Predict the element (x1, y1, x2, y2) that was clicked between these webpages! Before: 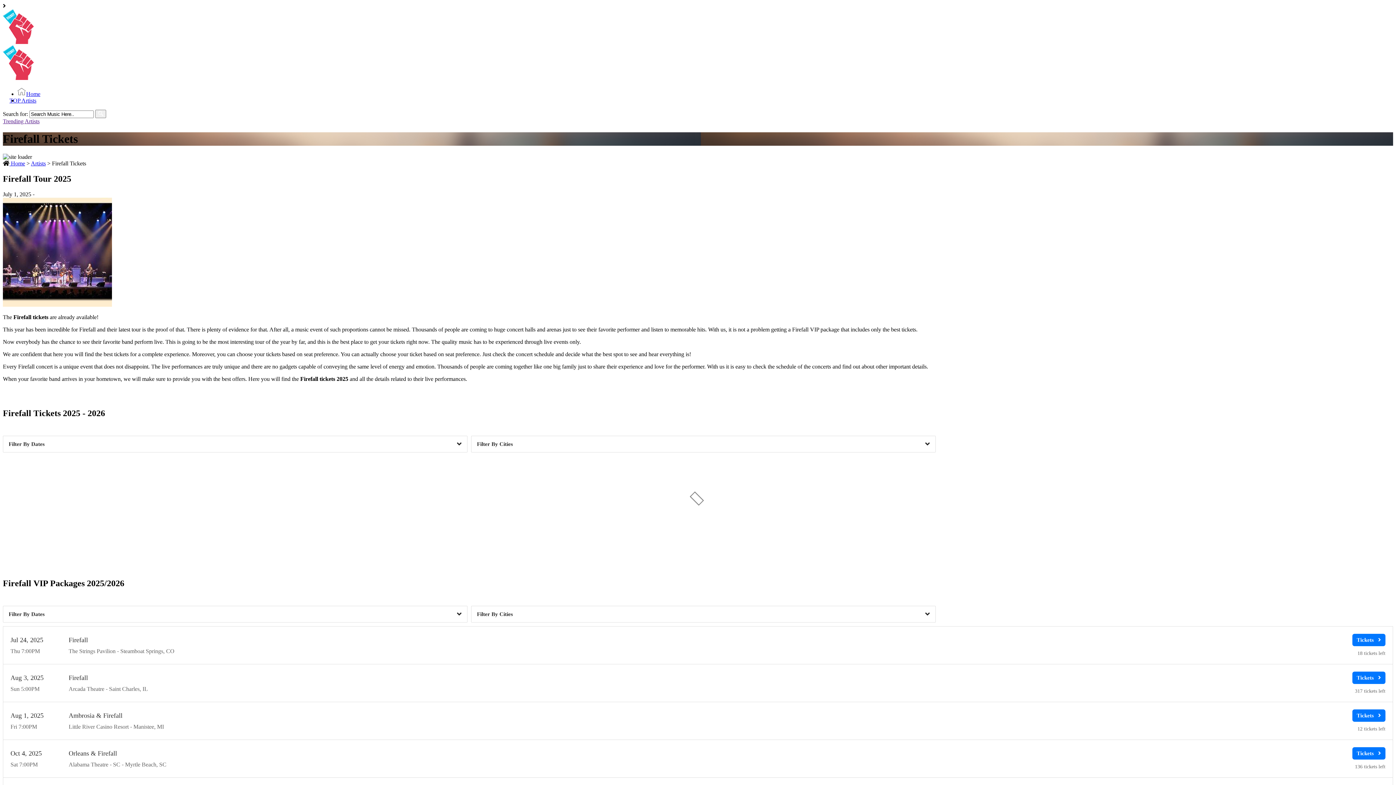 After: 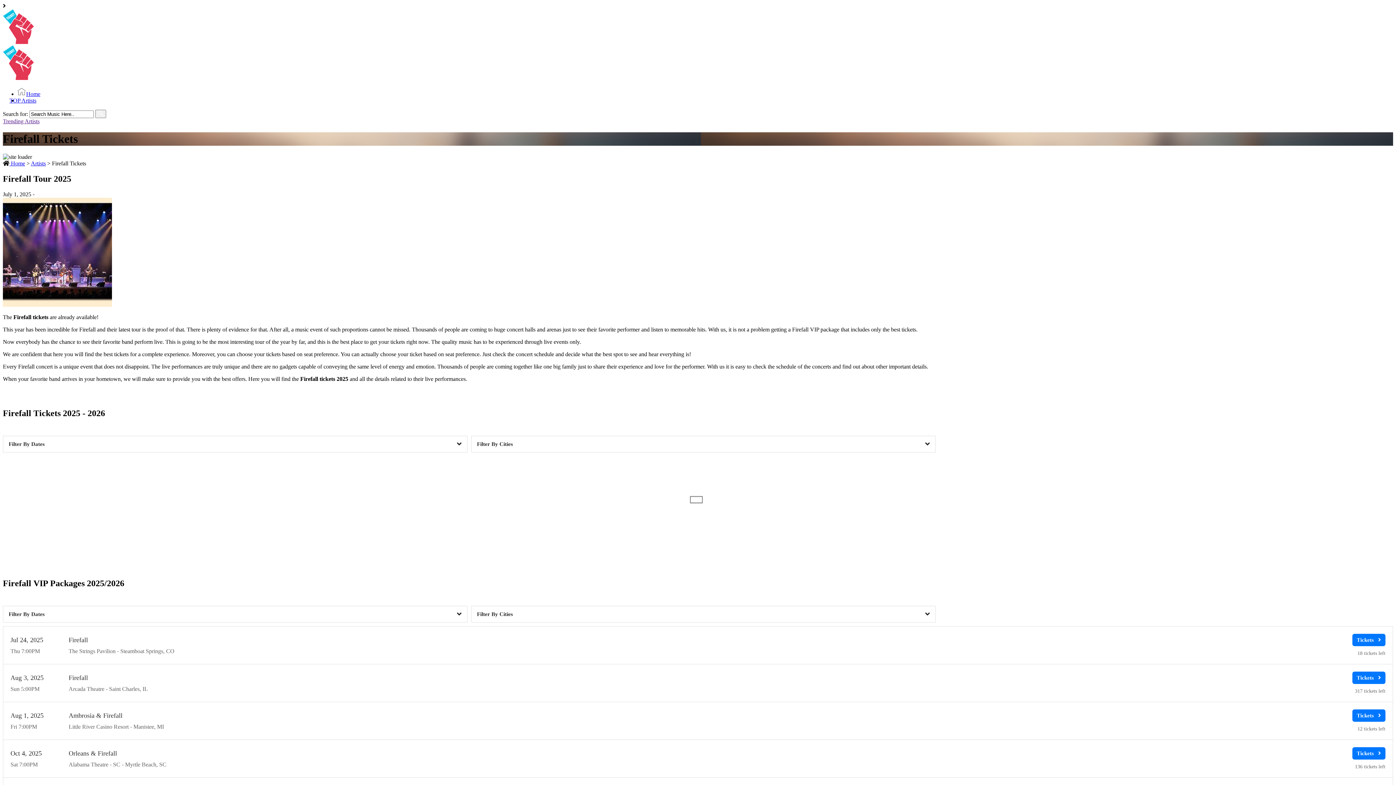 Action: label: Trending Artists bbox: (2, 118, 39, 124)